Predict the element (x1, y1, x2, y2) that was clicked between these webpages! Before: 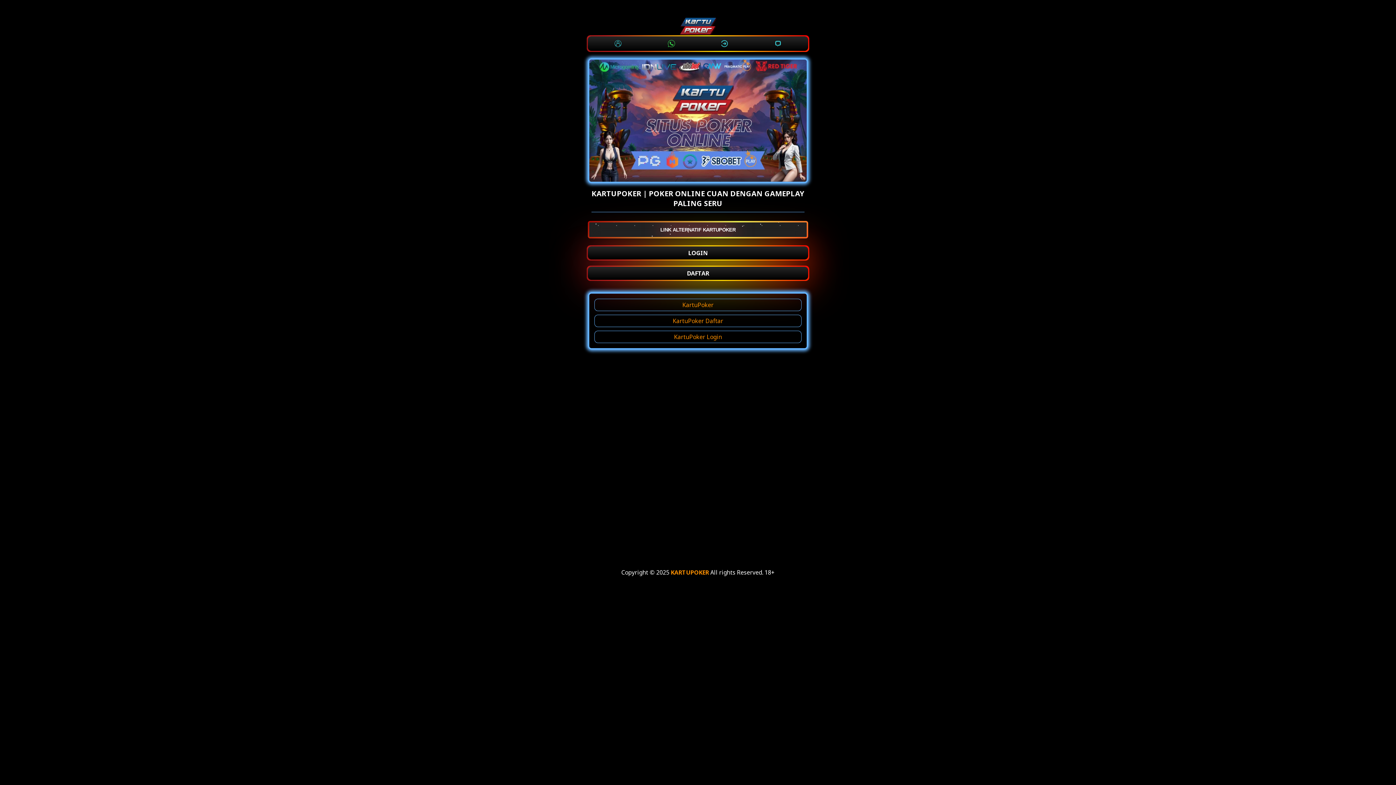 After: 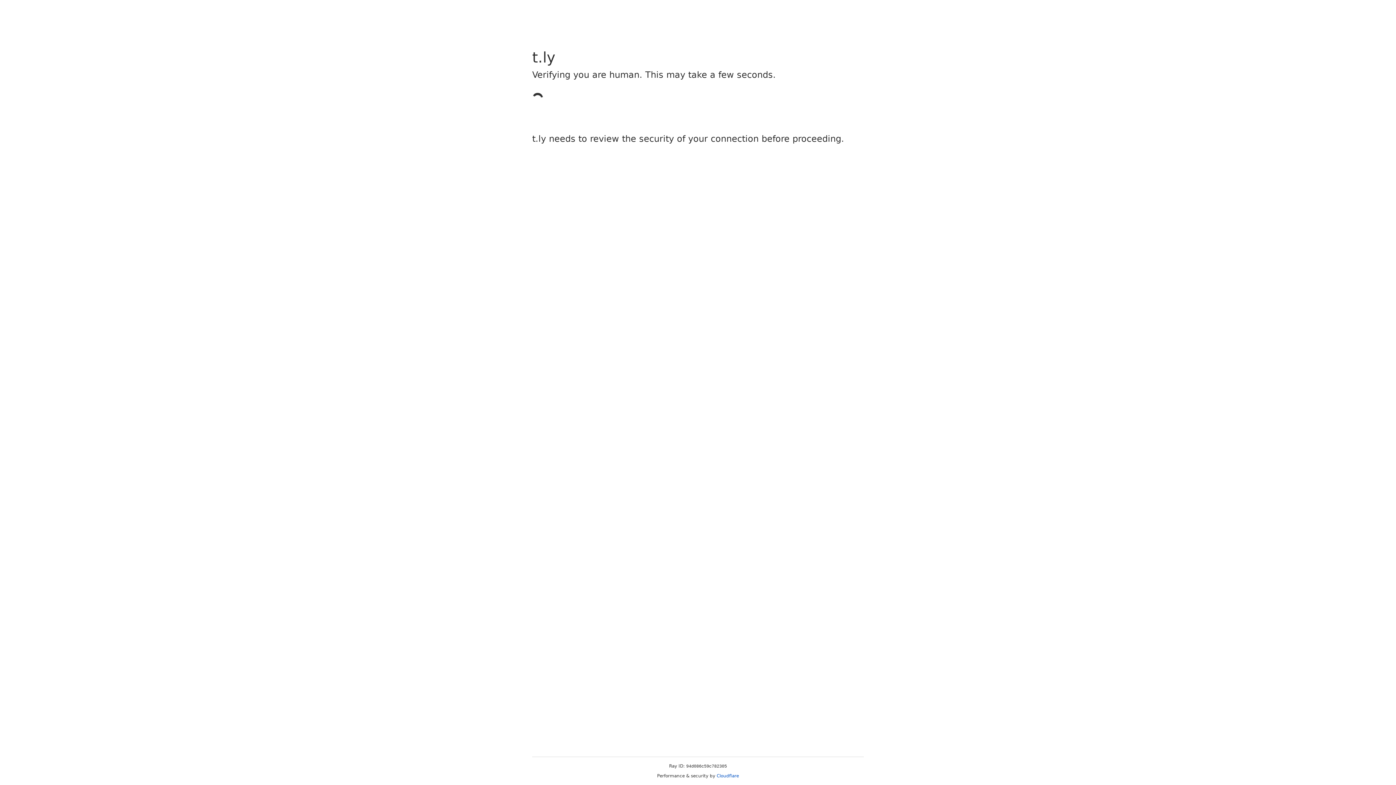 Action: bbox: (717, 36, 732, 50)